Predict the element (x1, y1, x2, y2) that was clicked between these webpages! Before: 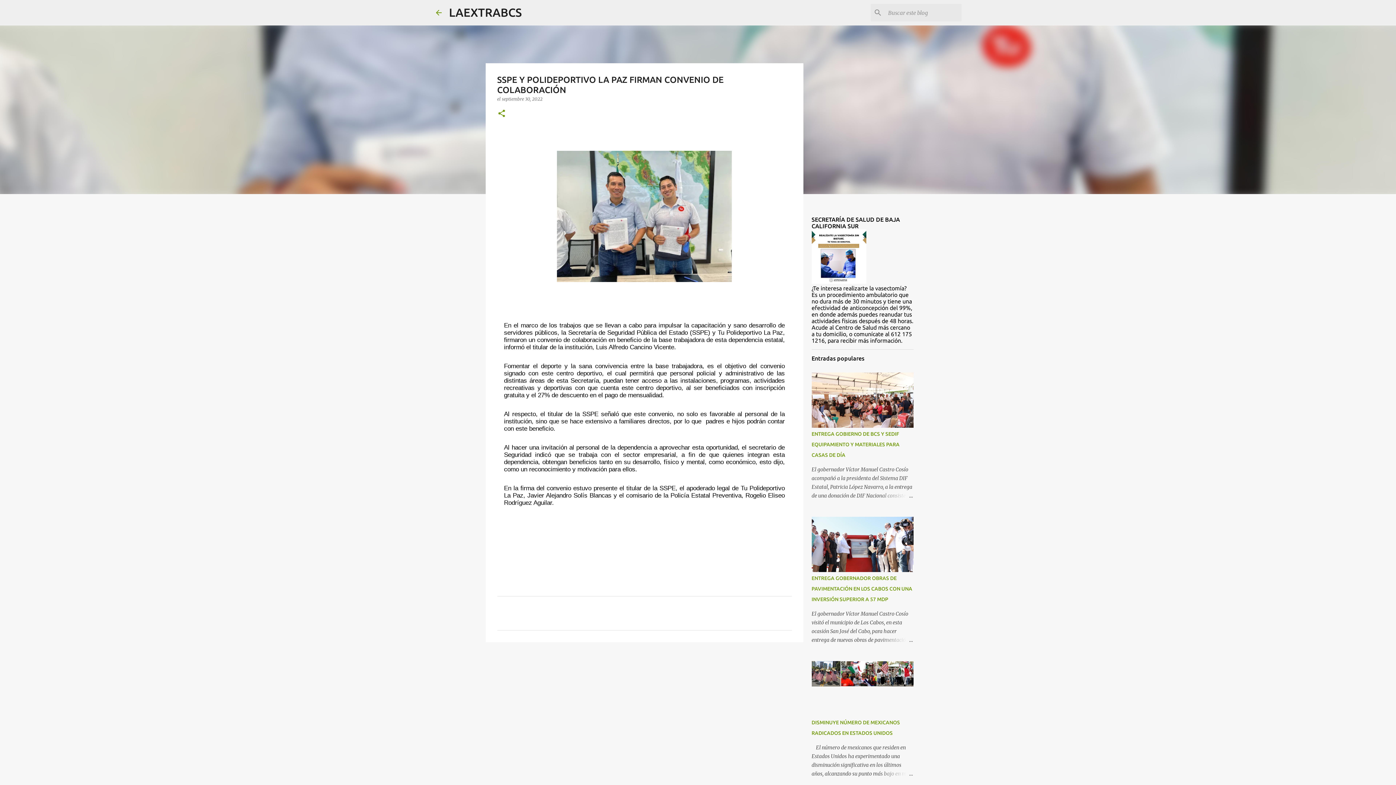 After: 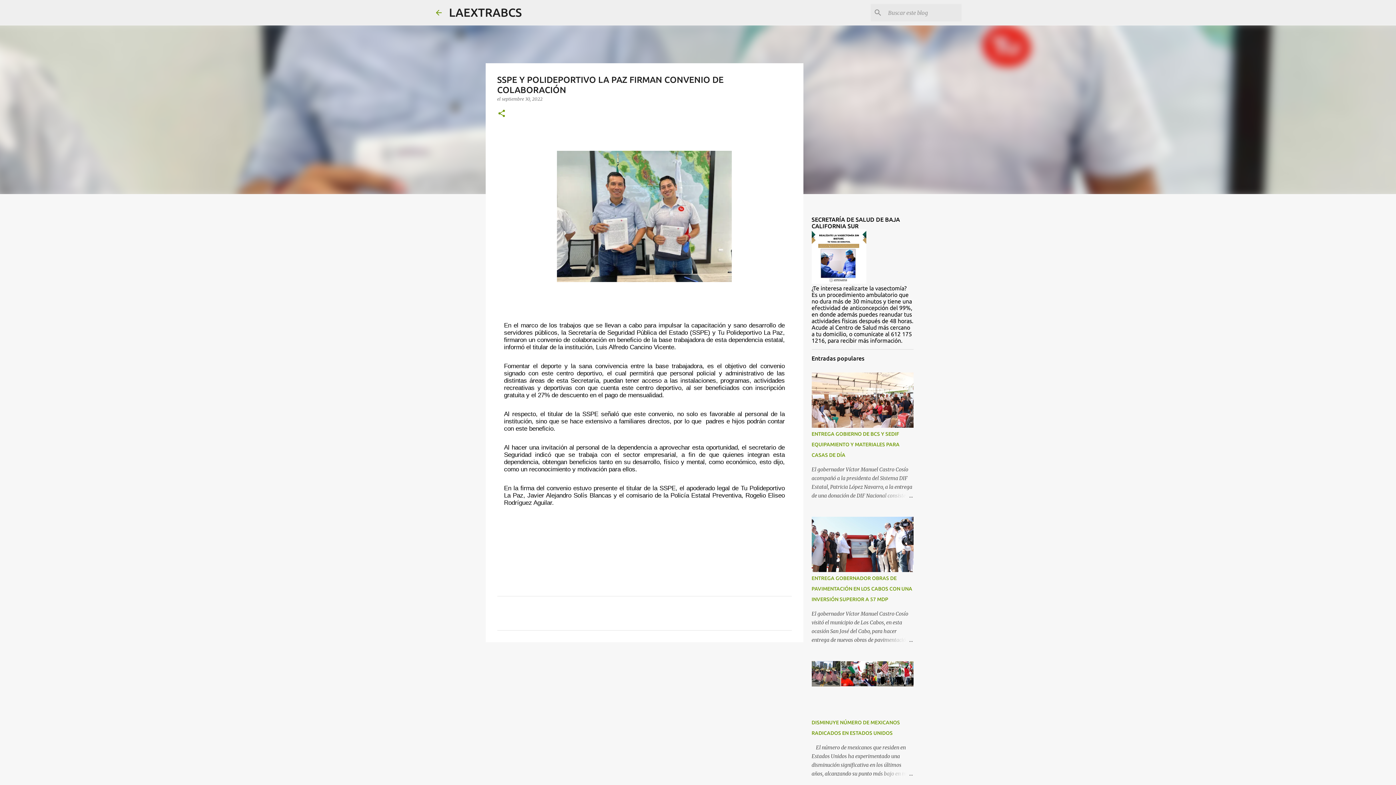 Action: label: septiembre 30, 2022 bbox: (502, 96, 542, 101)